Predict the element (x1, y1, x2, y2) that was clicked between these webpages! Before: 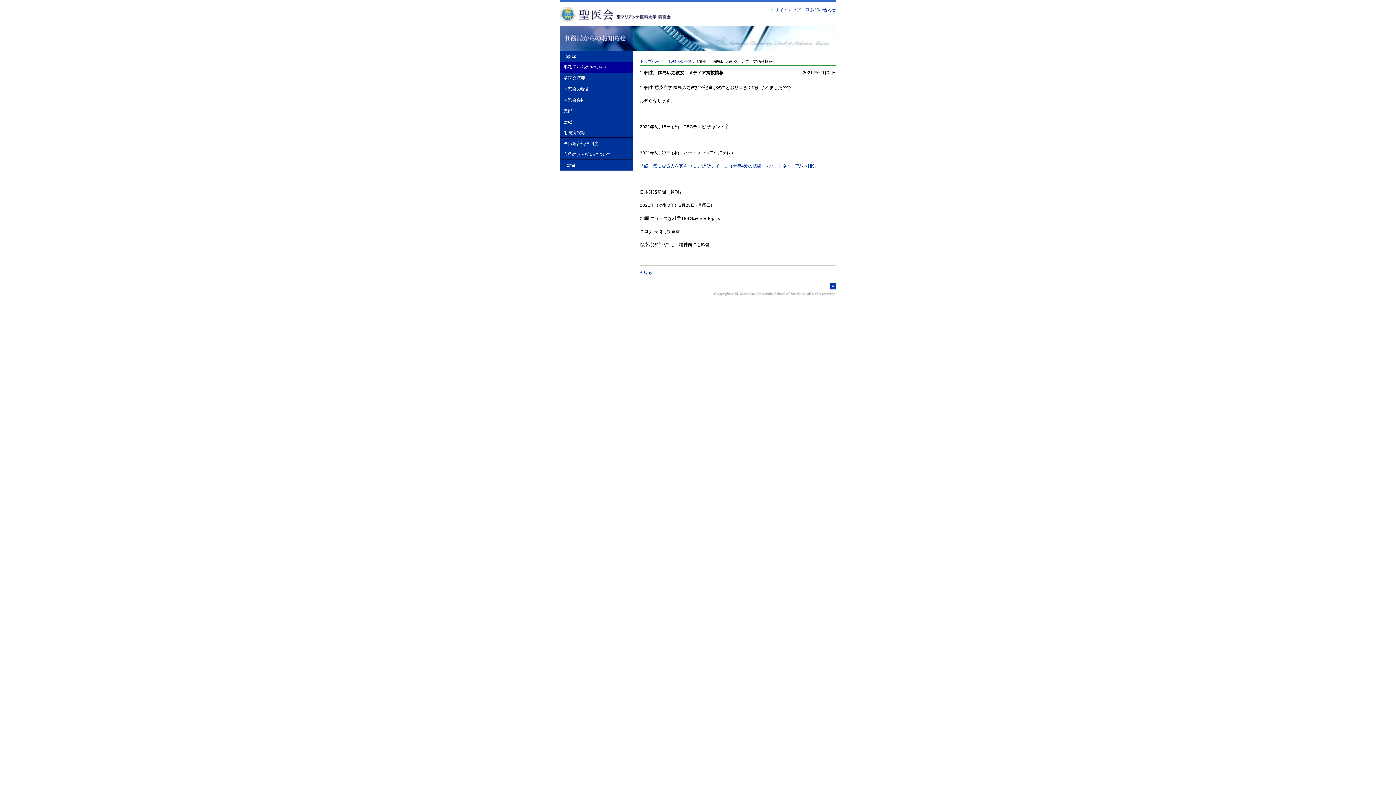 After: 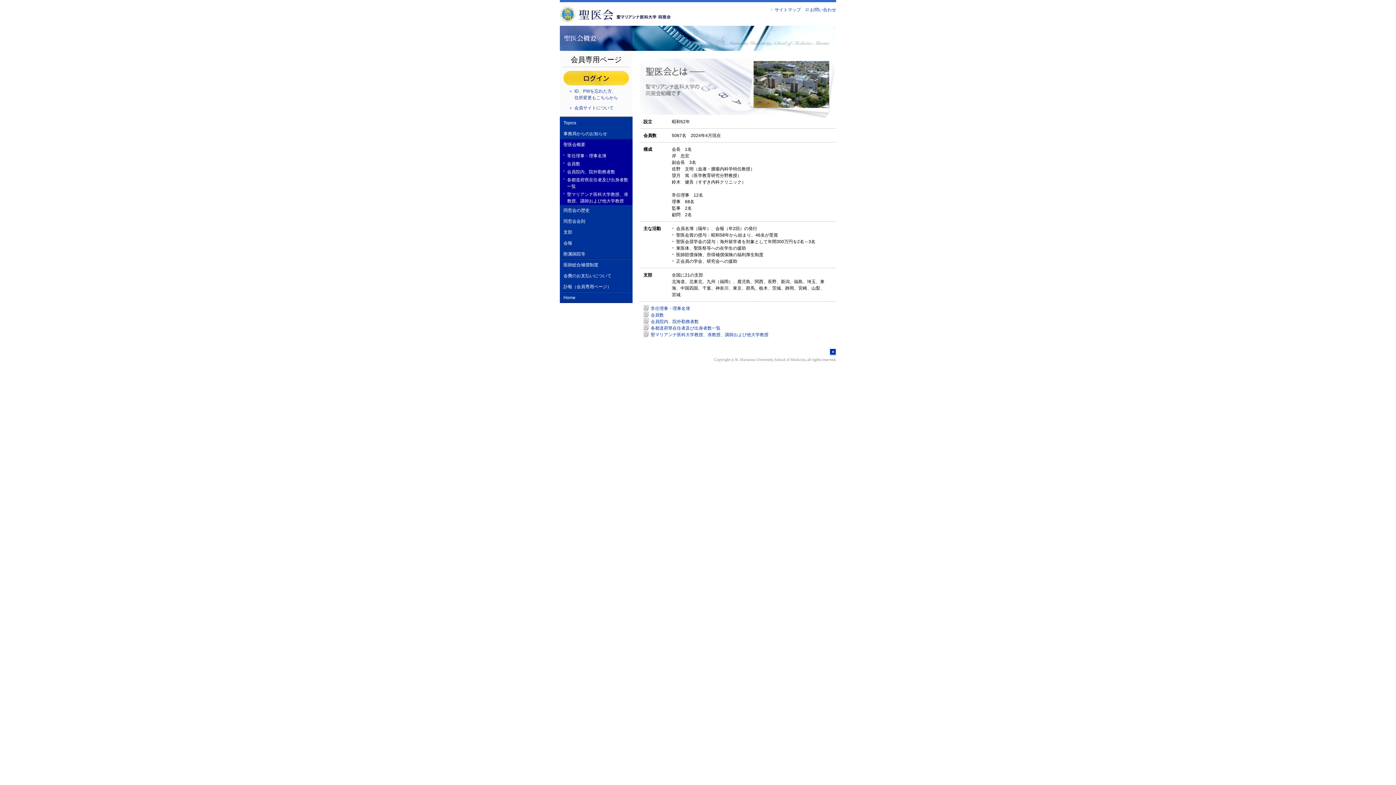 Action: label: 聖医会概要 bbox: (560, 72, 632, 83)